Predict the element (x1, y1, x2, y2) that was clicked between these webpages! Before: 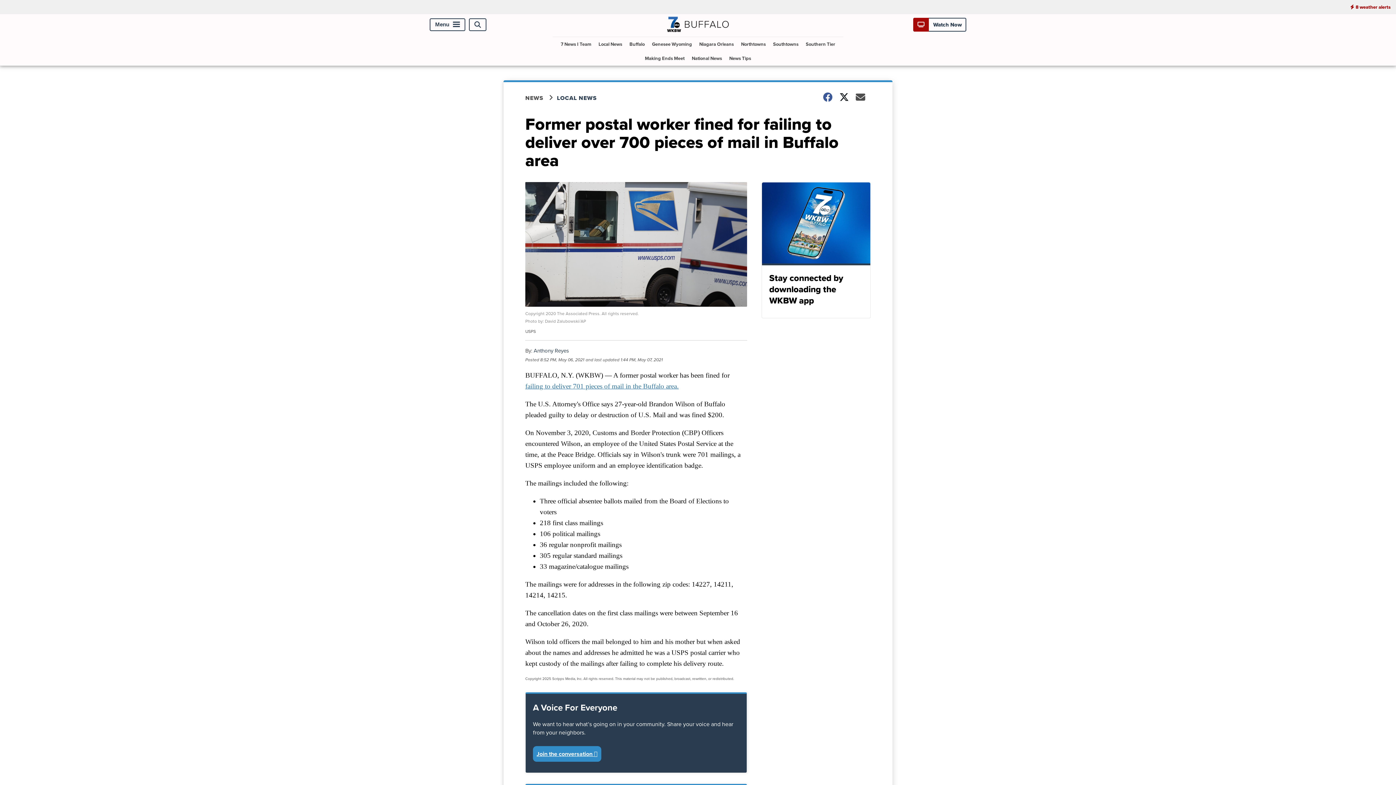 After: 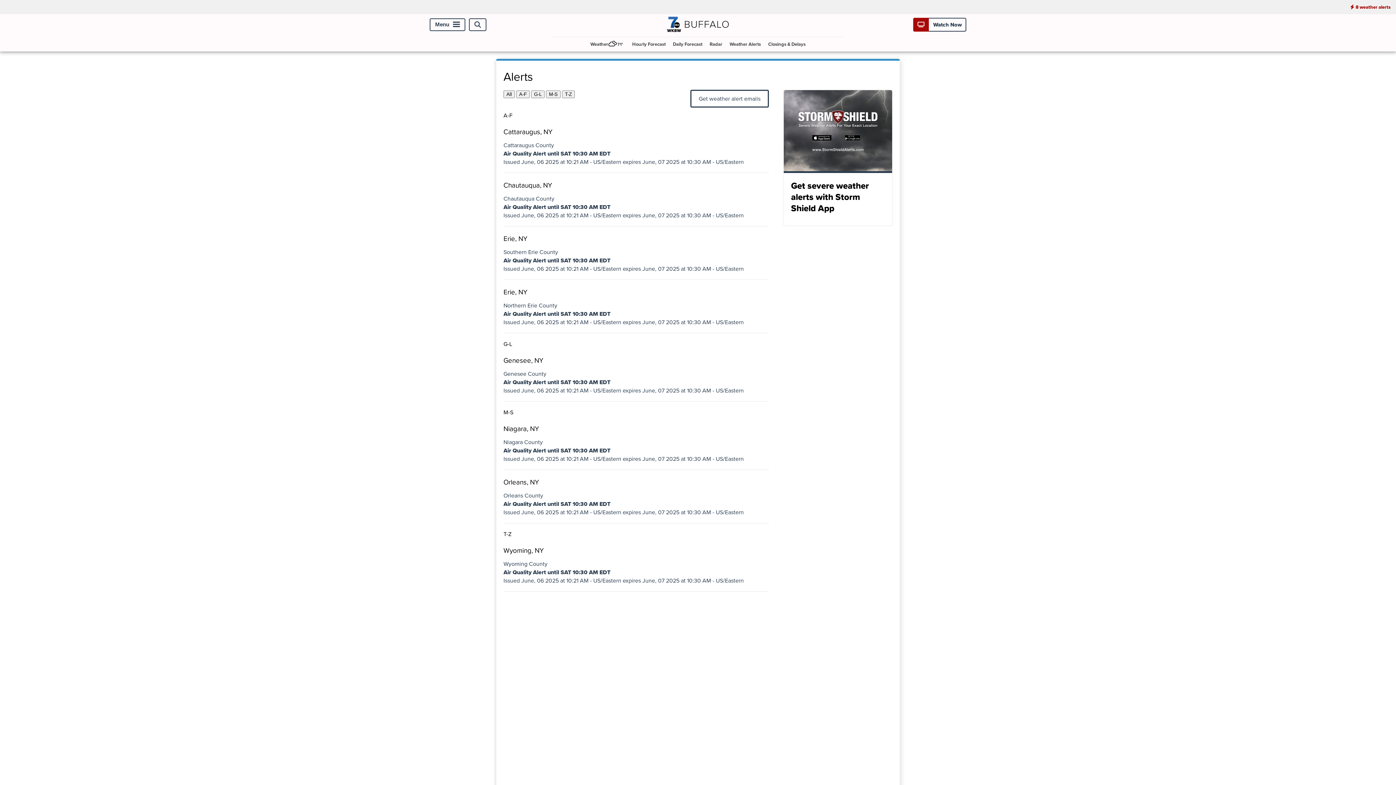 Action: label: 8 weather alerts bbox: (1345, 0, 1396, 14)